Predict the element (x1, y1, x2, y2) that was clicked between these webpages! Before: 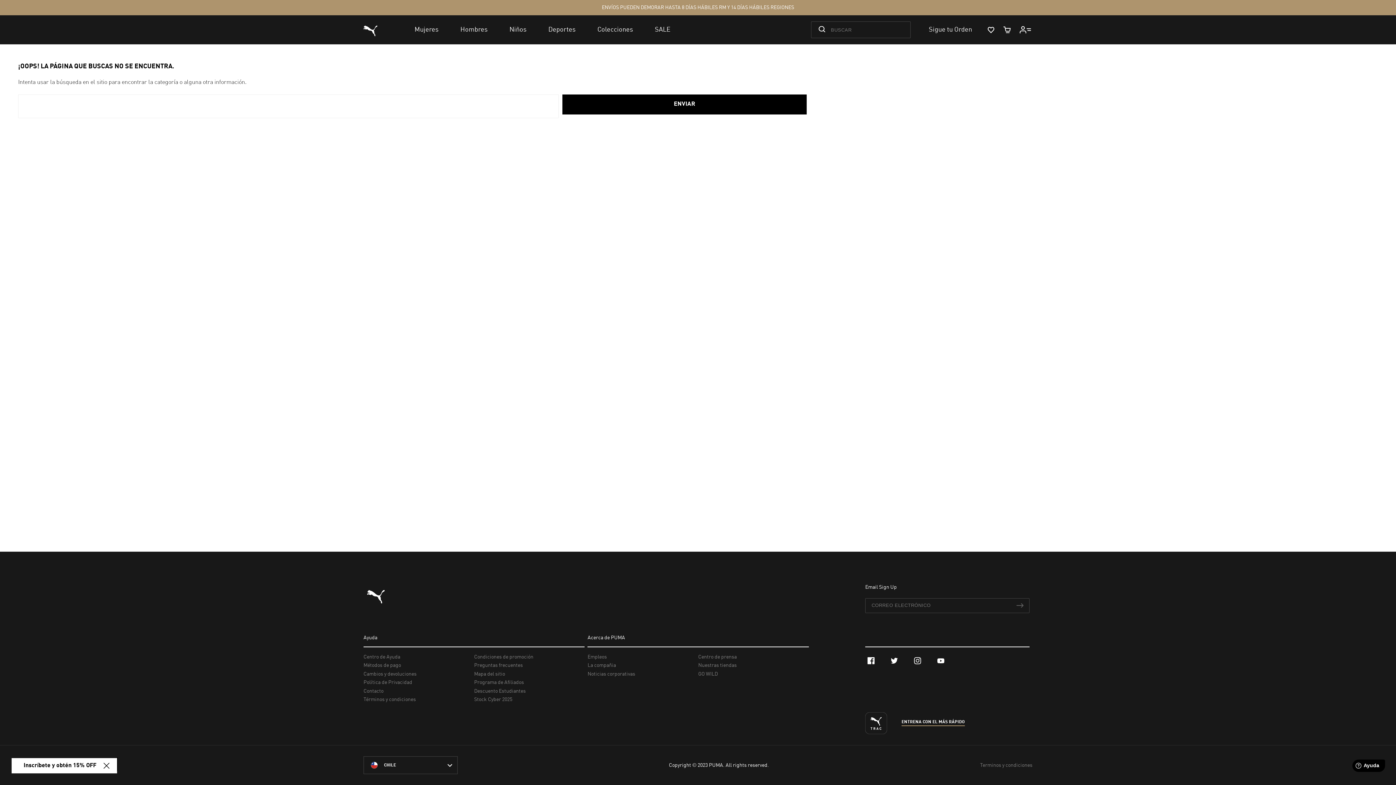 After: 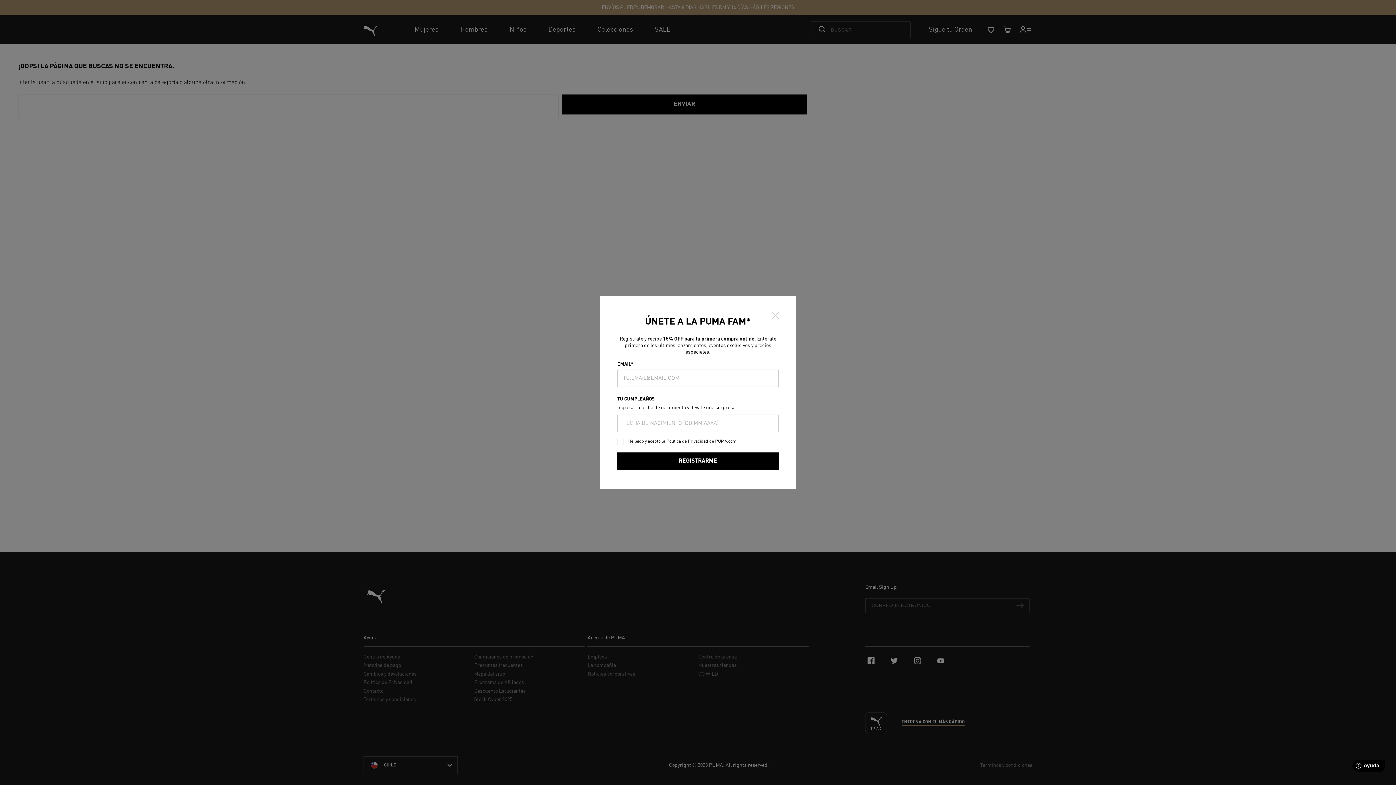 Action: bbox: (17, 758, 102, 773) label: Inscríbete y obtén 15% OFF